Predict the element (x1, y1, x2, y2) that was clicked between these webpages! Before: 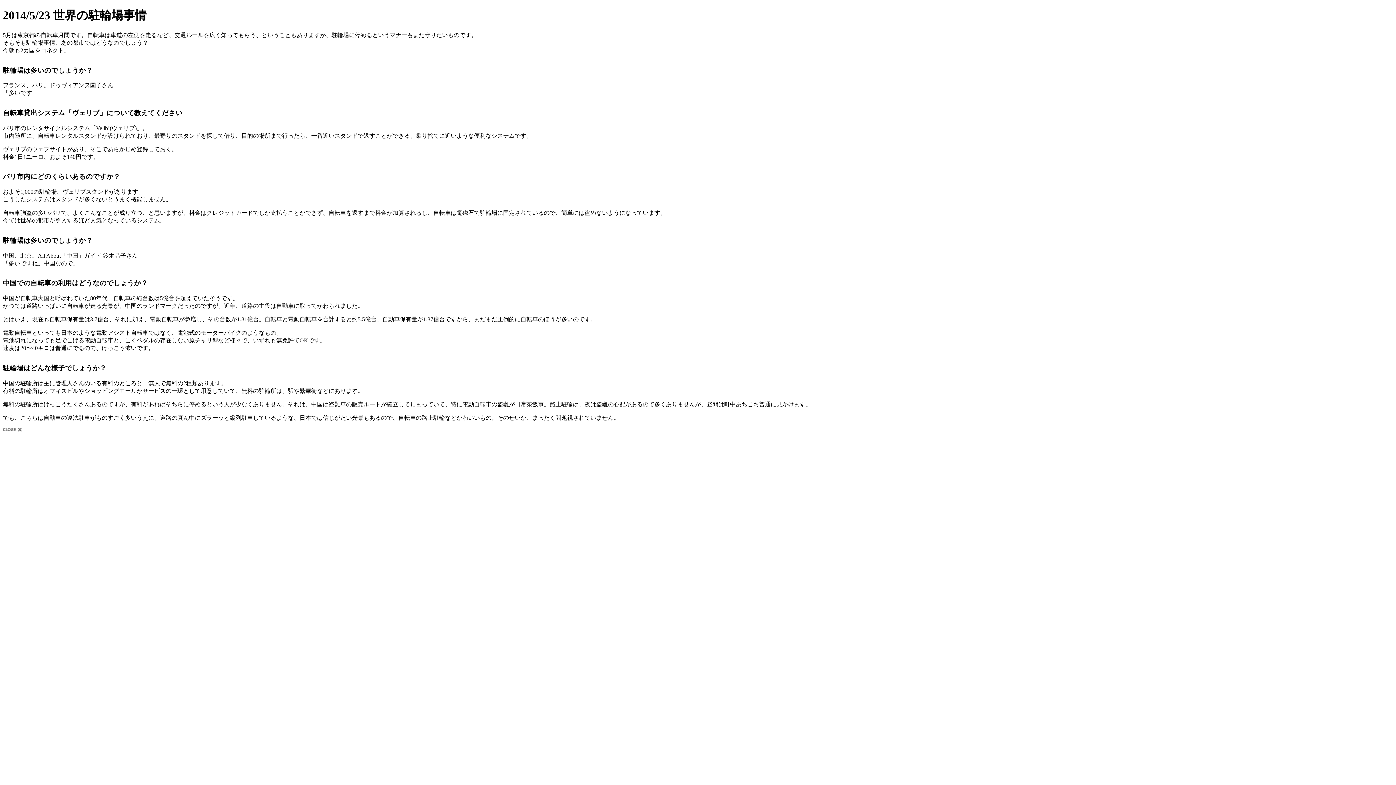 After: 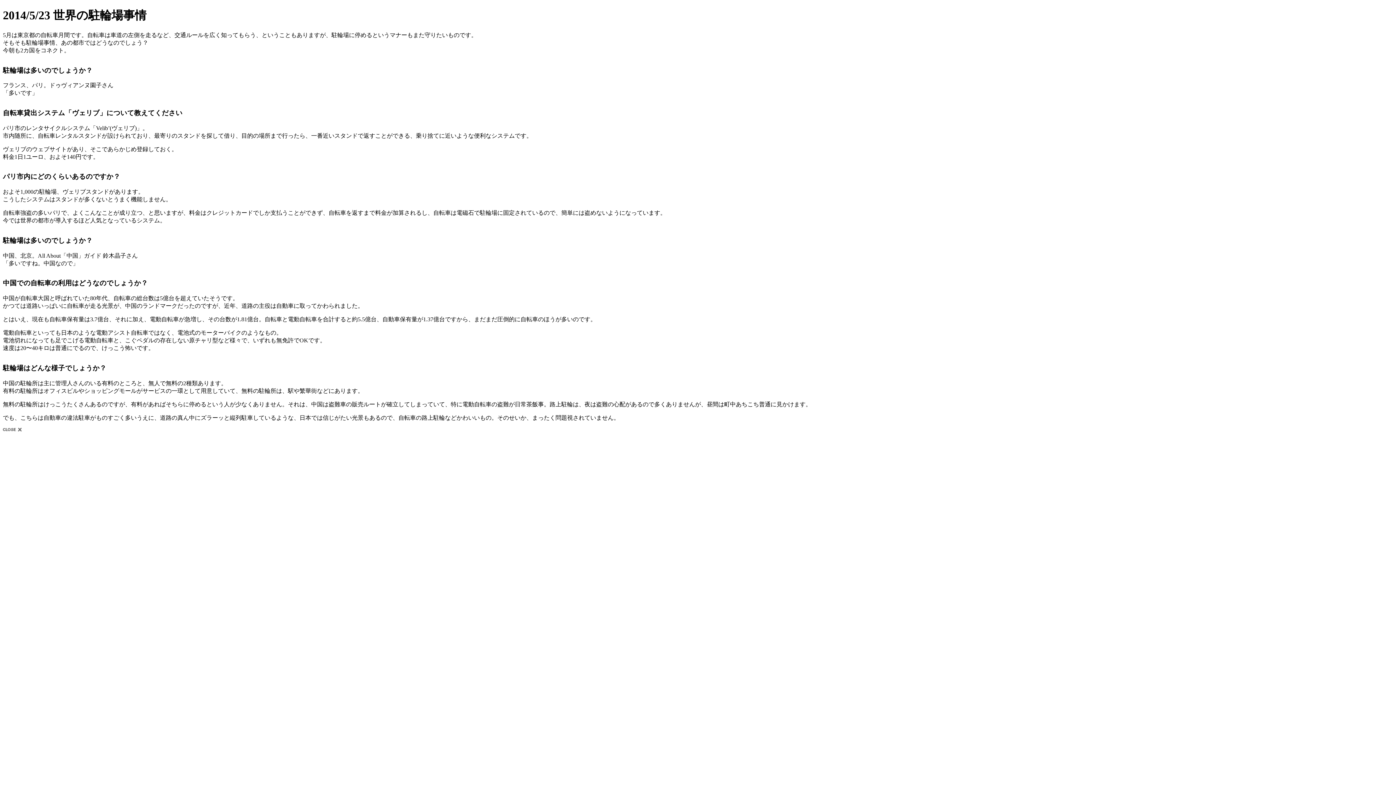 Action: bbox: (2, 426, 21, 432)